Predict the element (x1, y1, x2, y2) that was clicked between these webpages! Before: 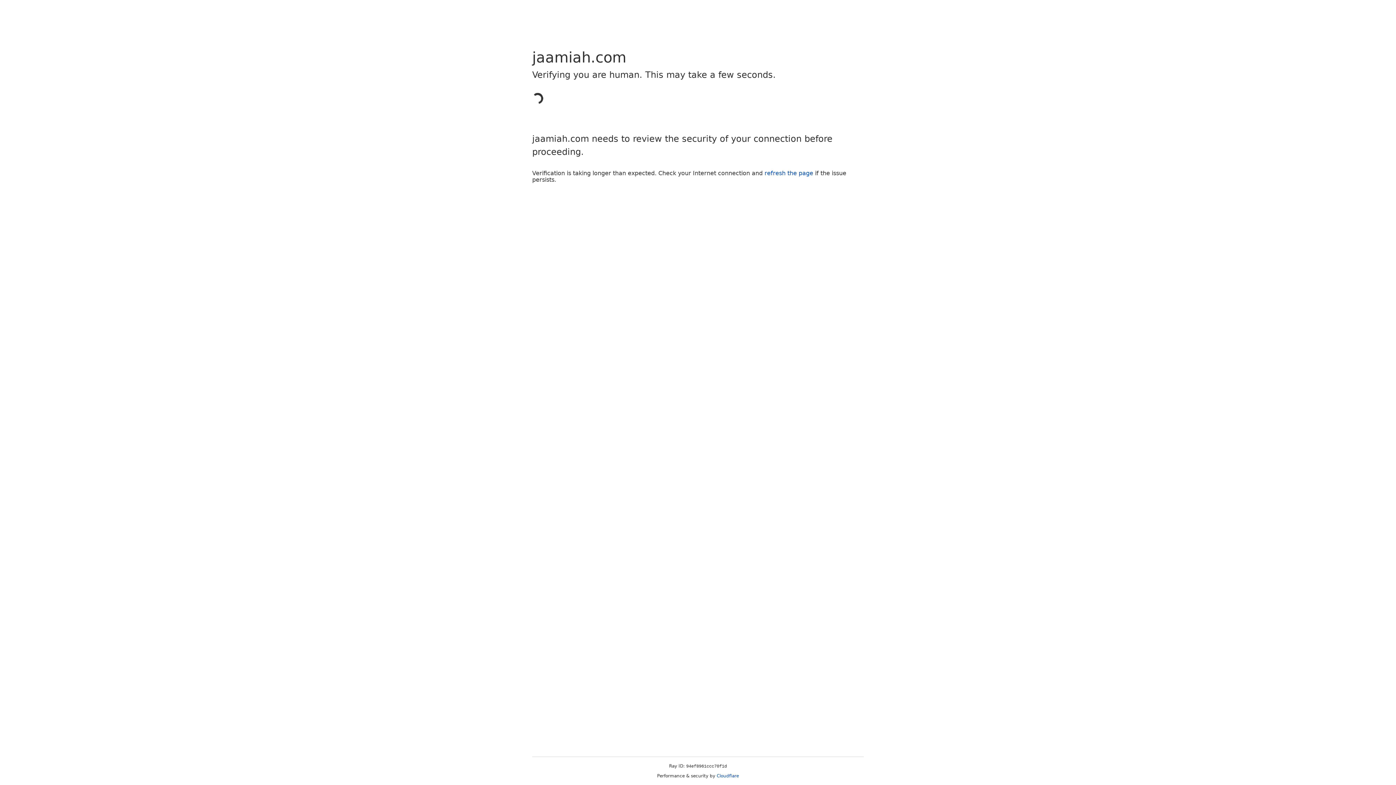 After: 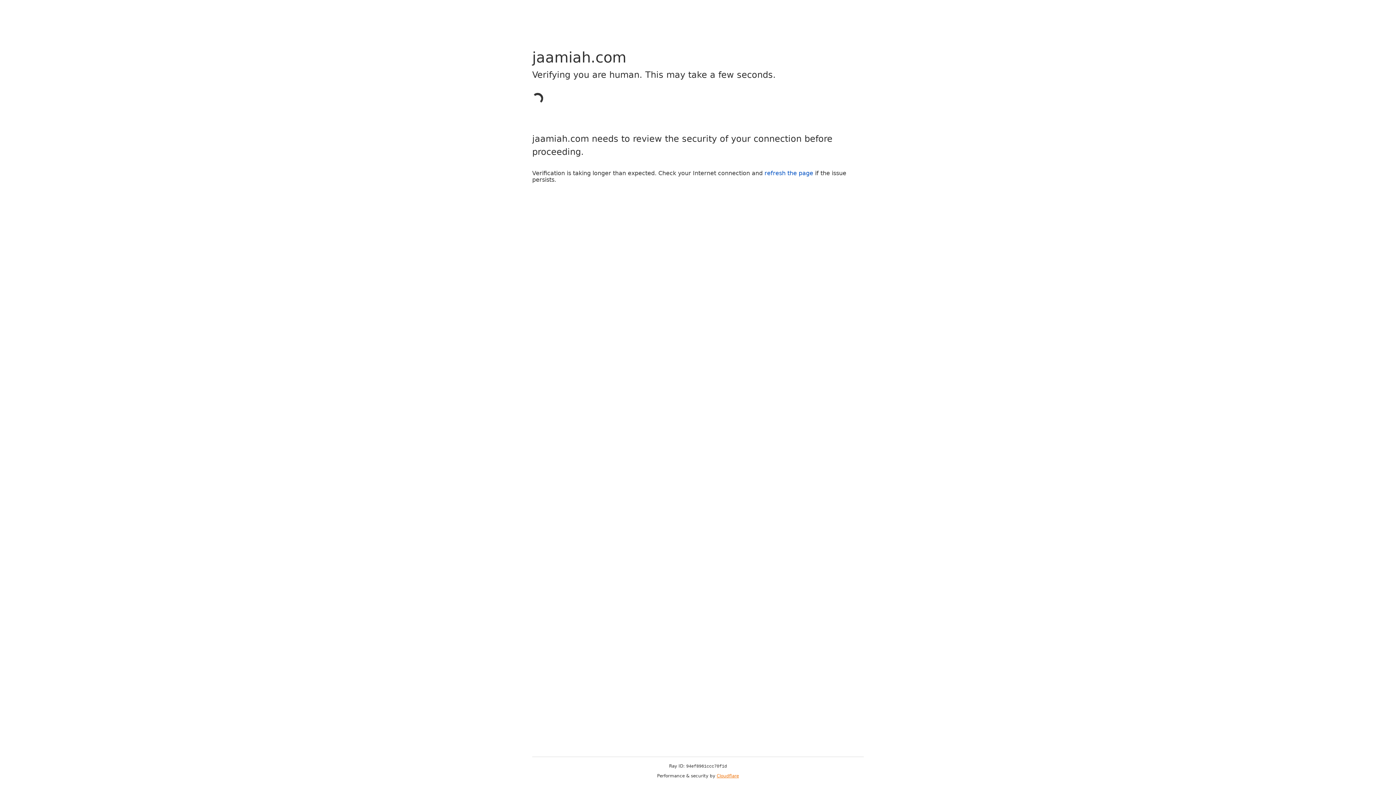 Action: bbox: (716, 773, 739, 778) label: Cloudflare